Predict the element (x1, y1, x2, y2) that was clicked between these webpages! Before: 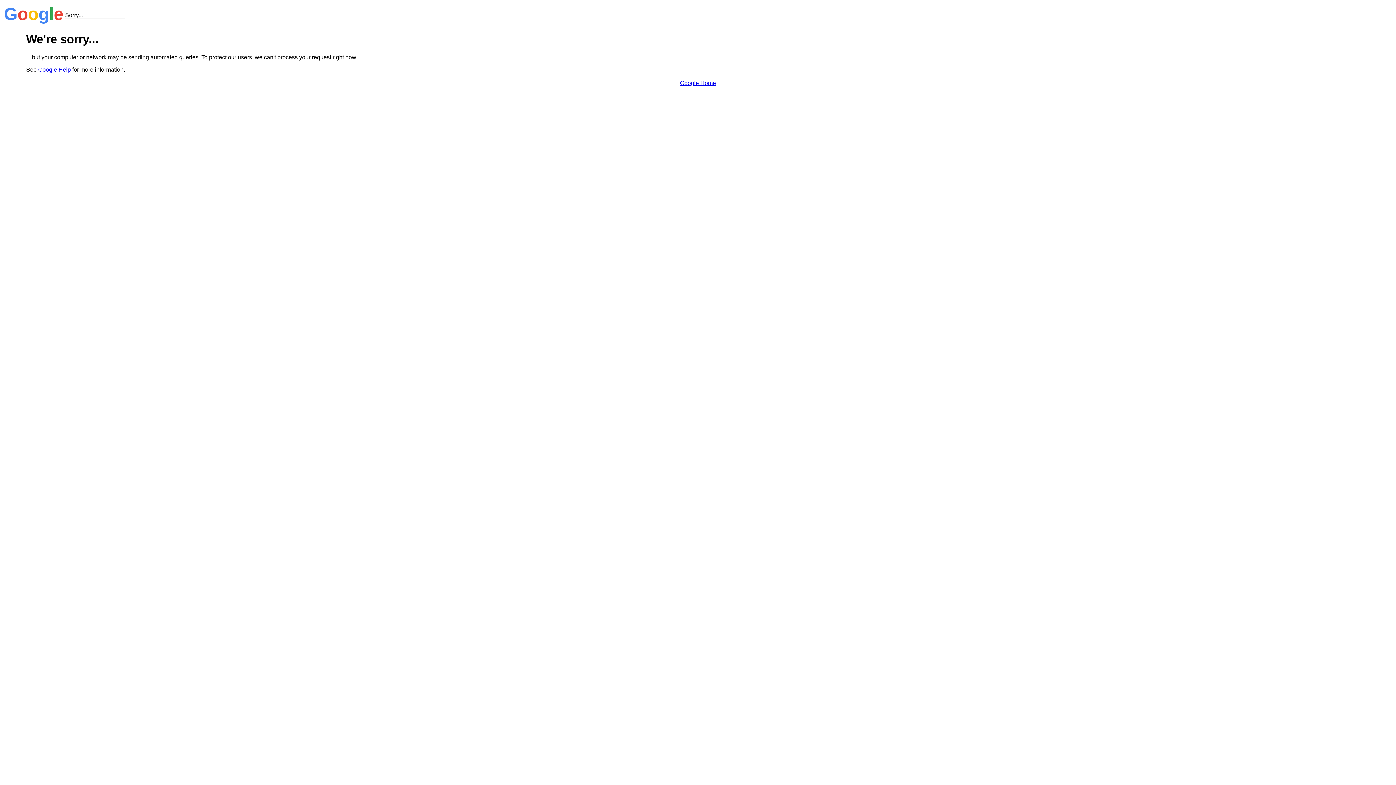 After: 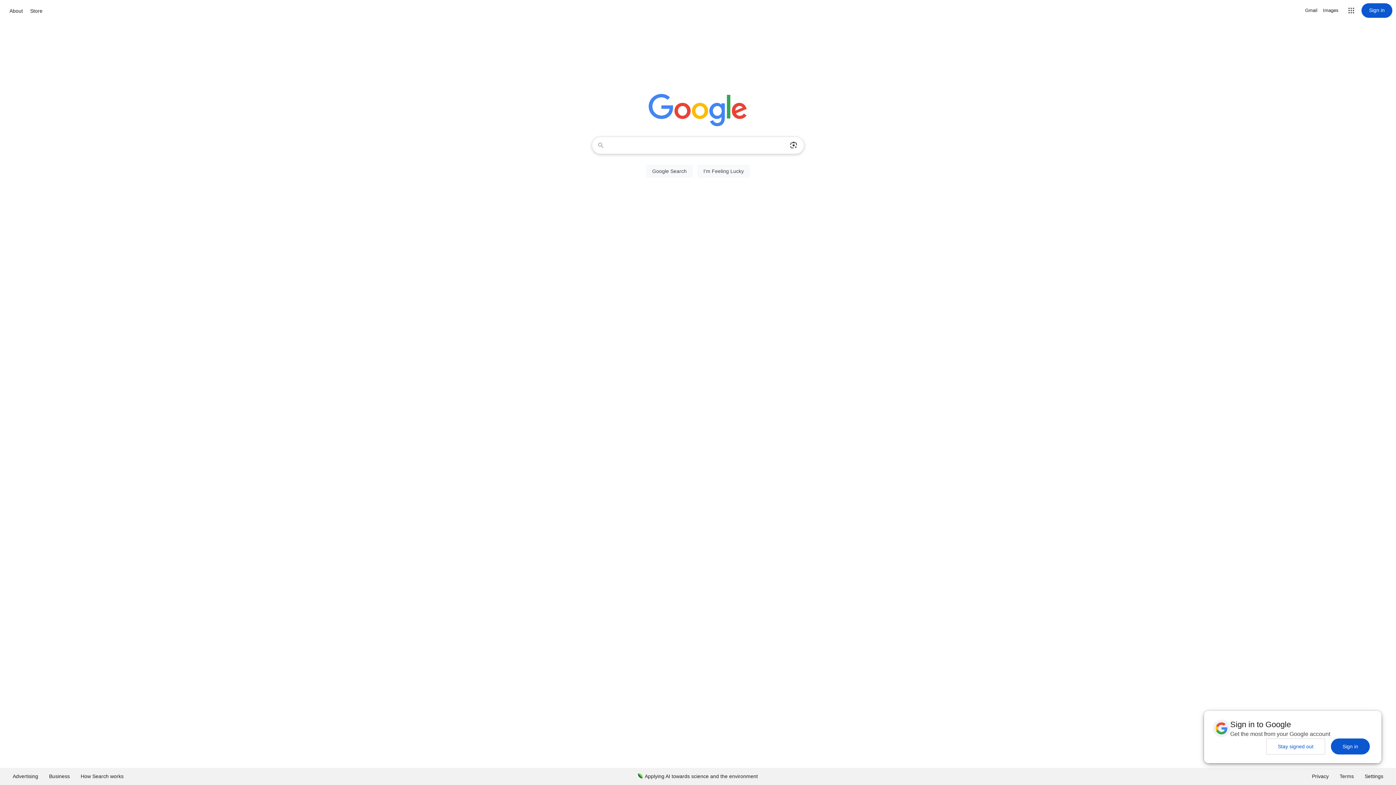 Action: label: Google Home bbox: (680, 79, 716, 86)